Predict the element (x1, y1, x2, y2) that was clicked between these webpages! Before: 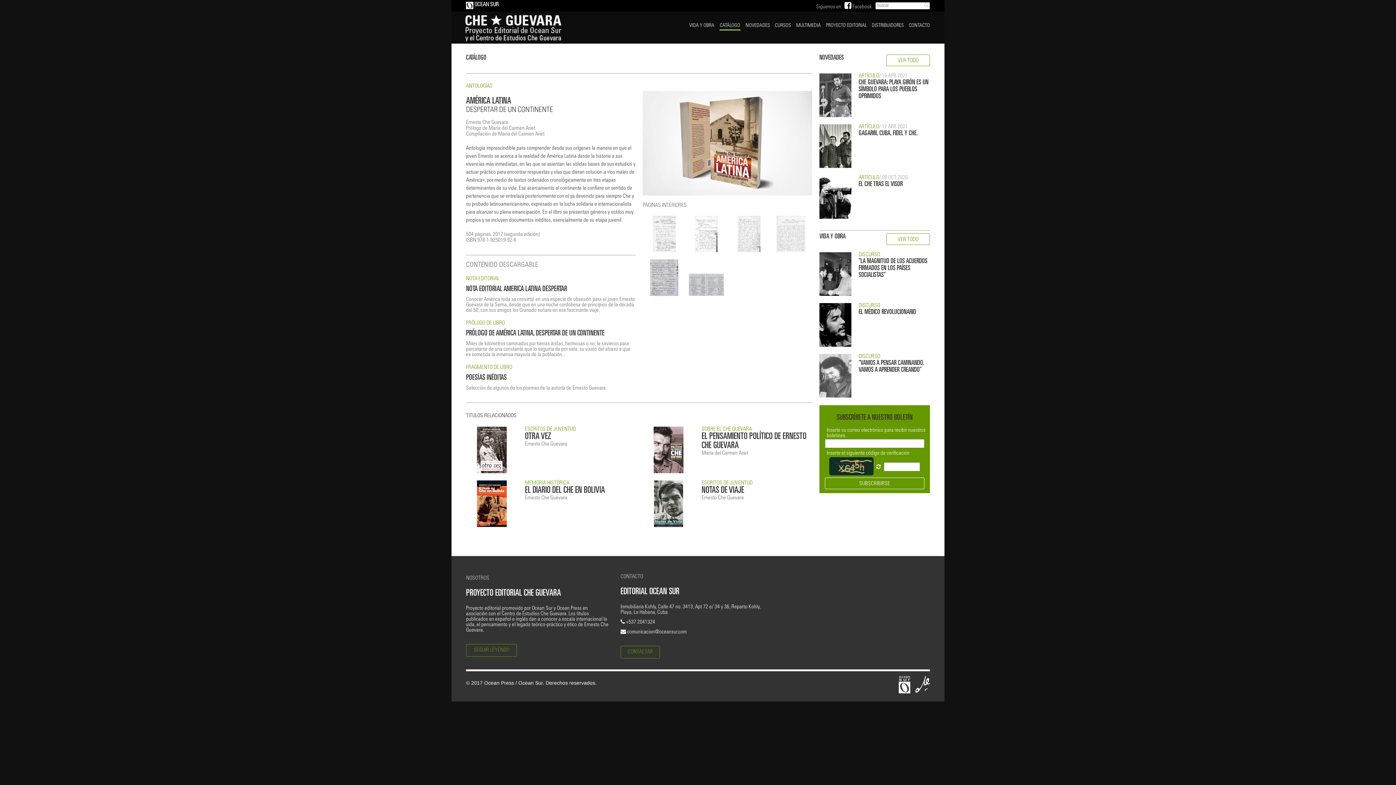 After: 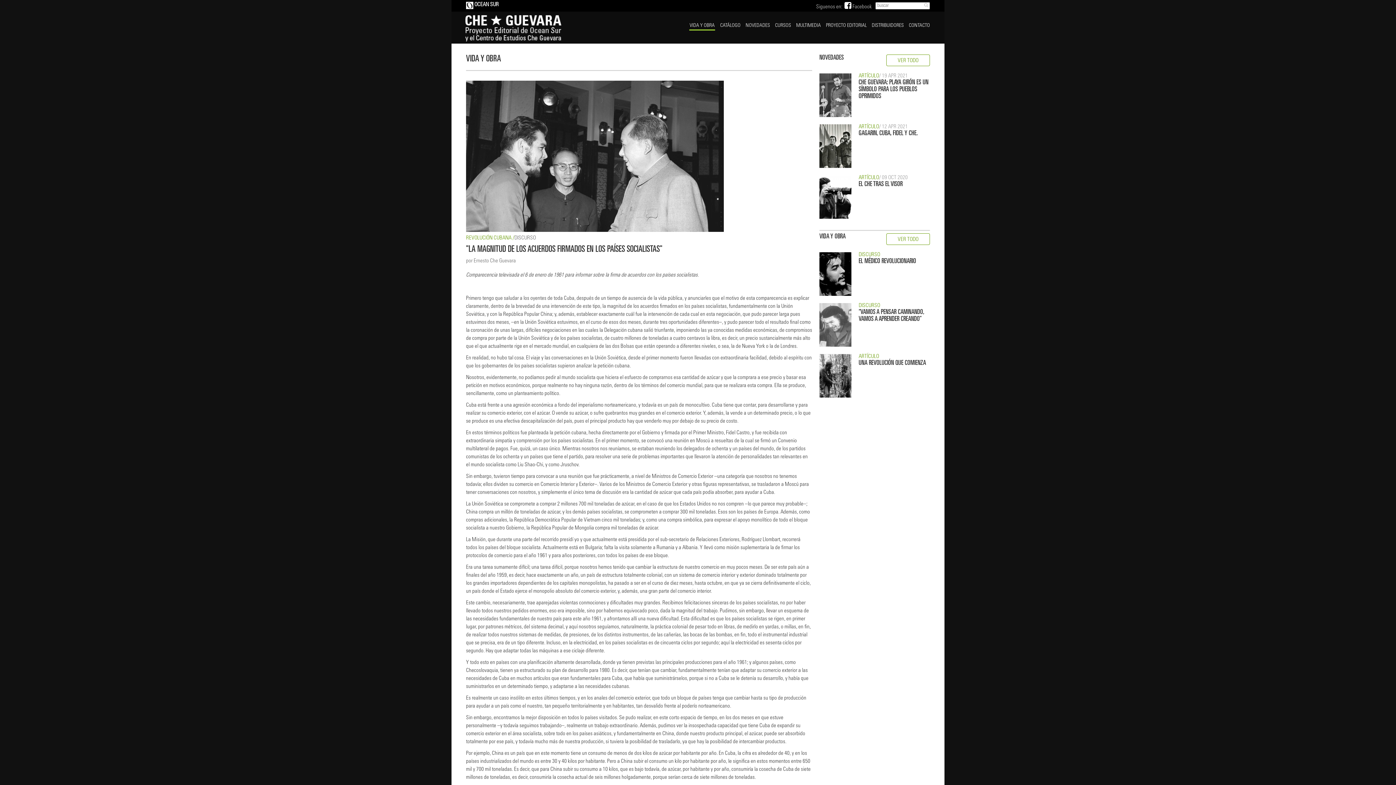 Action: label: "LA MAGNITUD DE LOS ACUERDOS FIRMADOS EN LOS PAÍSES SOCIALISTAS" bbox: (858, 258, 930, 278)